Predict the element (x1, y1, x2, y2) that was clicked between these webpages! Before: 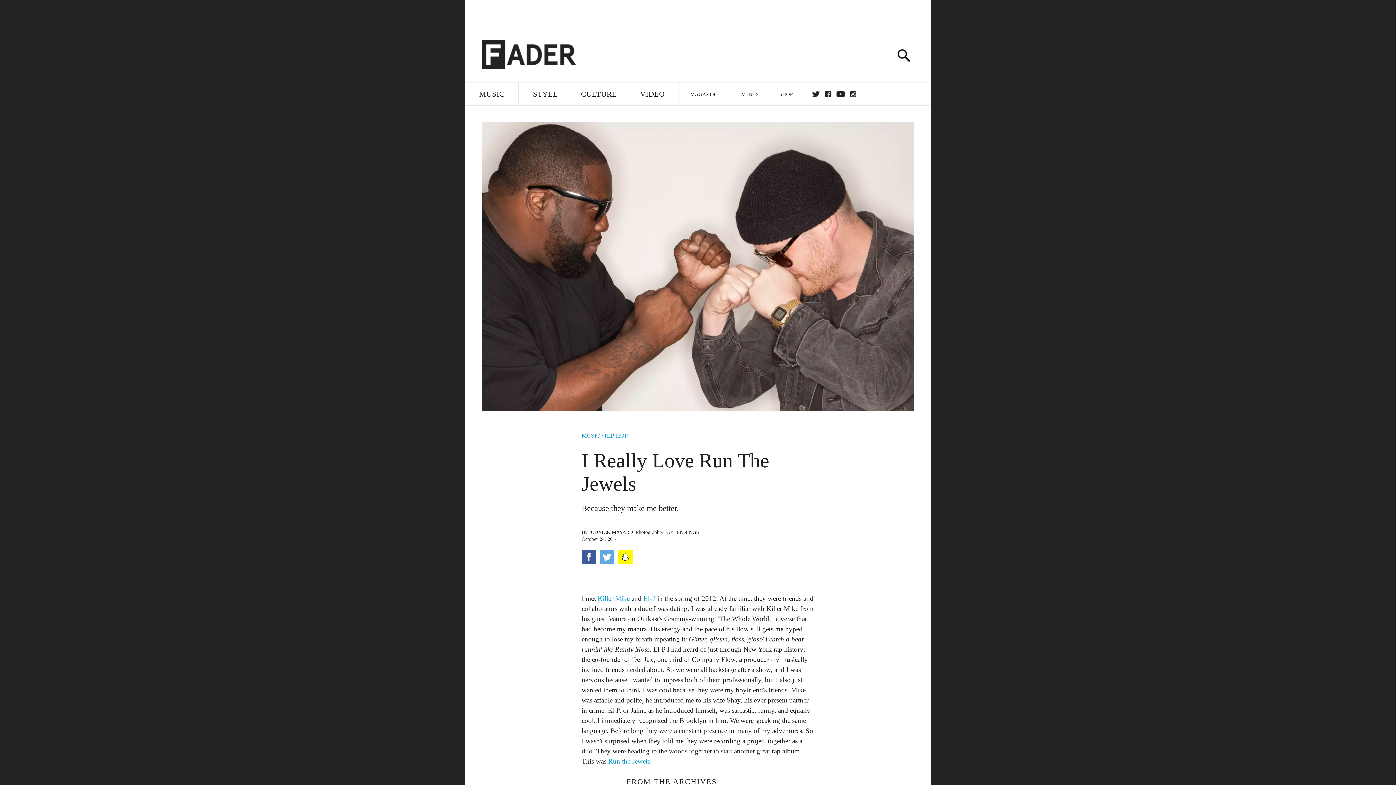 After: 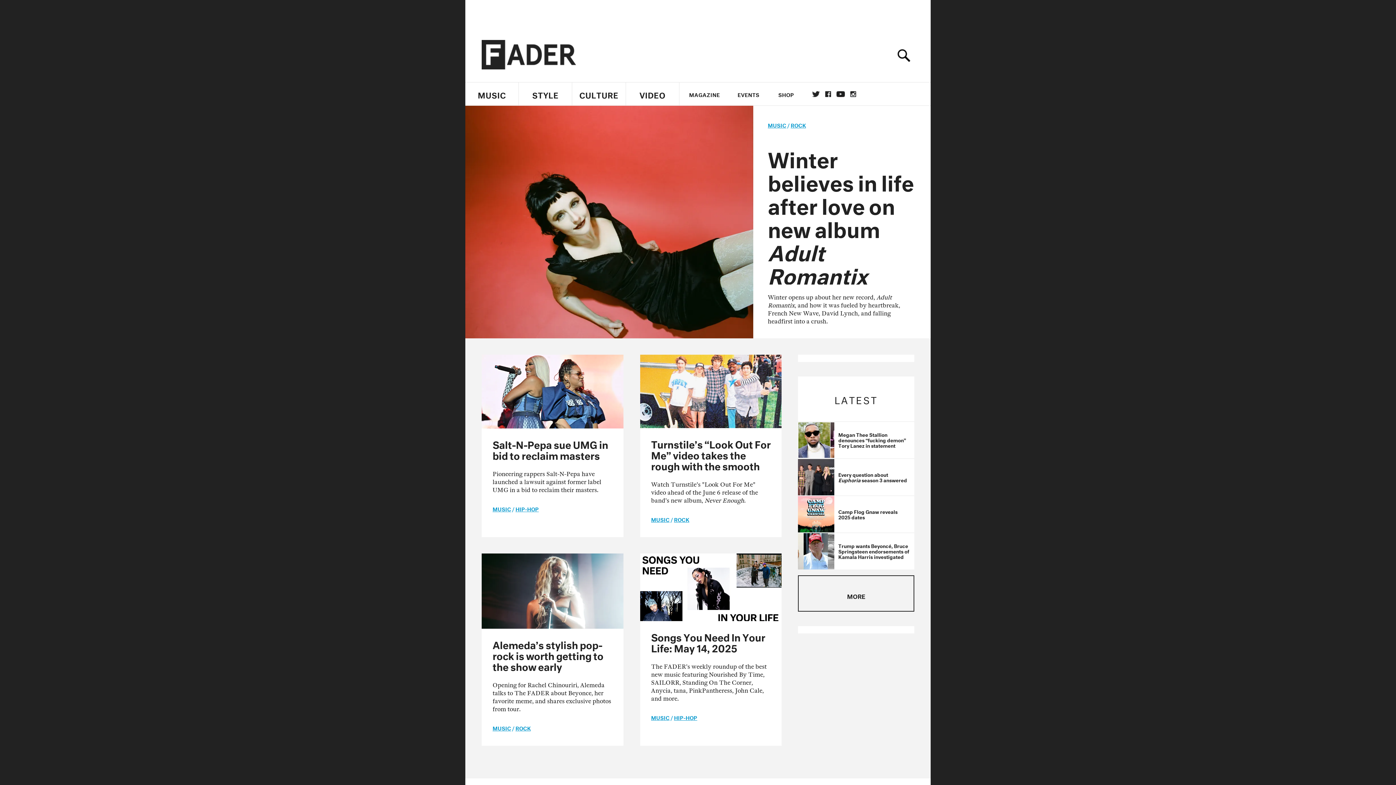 Action: bbox: (481, 29, 576, 80)